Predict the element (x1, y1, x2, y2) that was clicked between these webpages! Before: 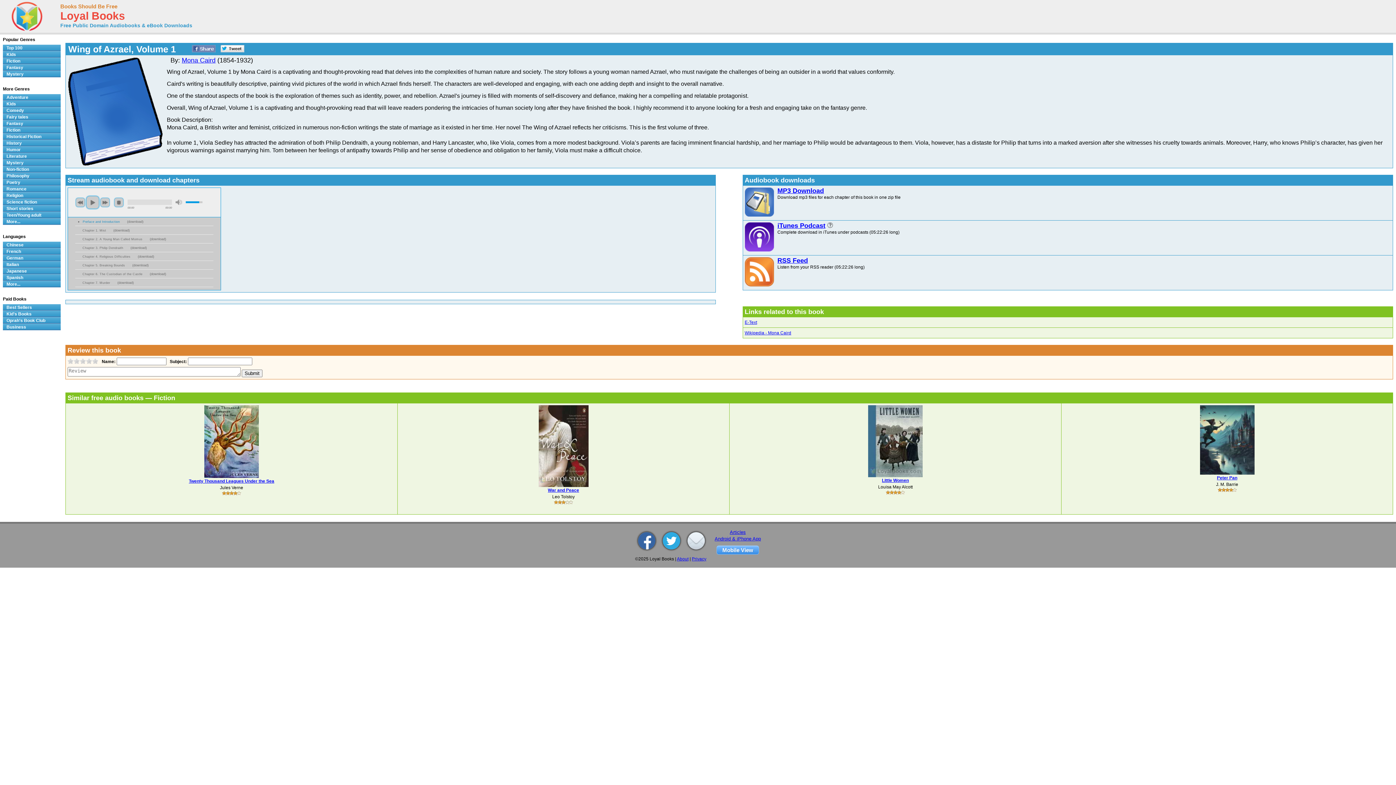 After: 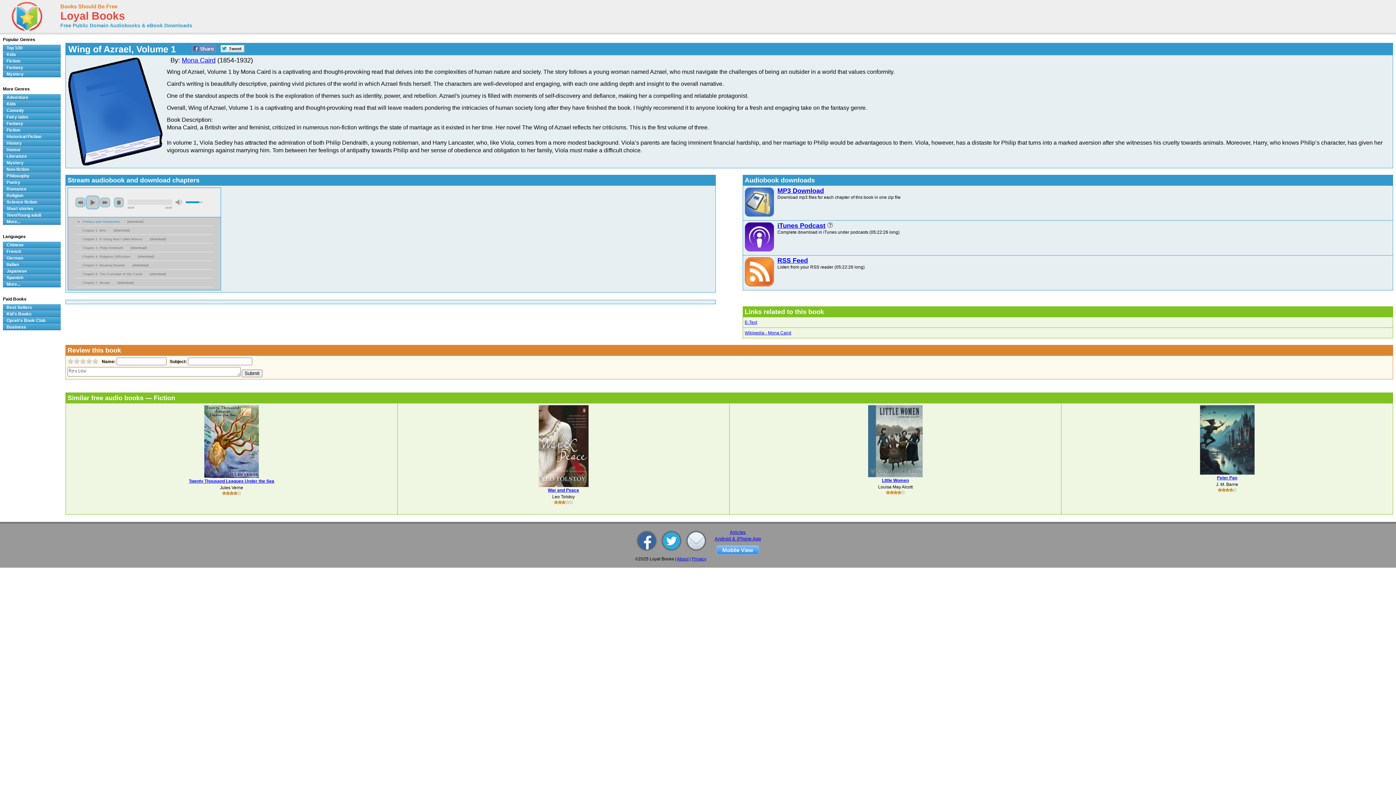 Action: label: E-Text bbox: (744, 320, 757, 325)